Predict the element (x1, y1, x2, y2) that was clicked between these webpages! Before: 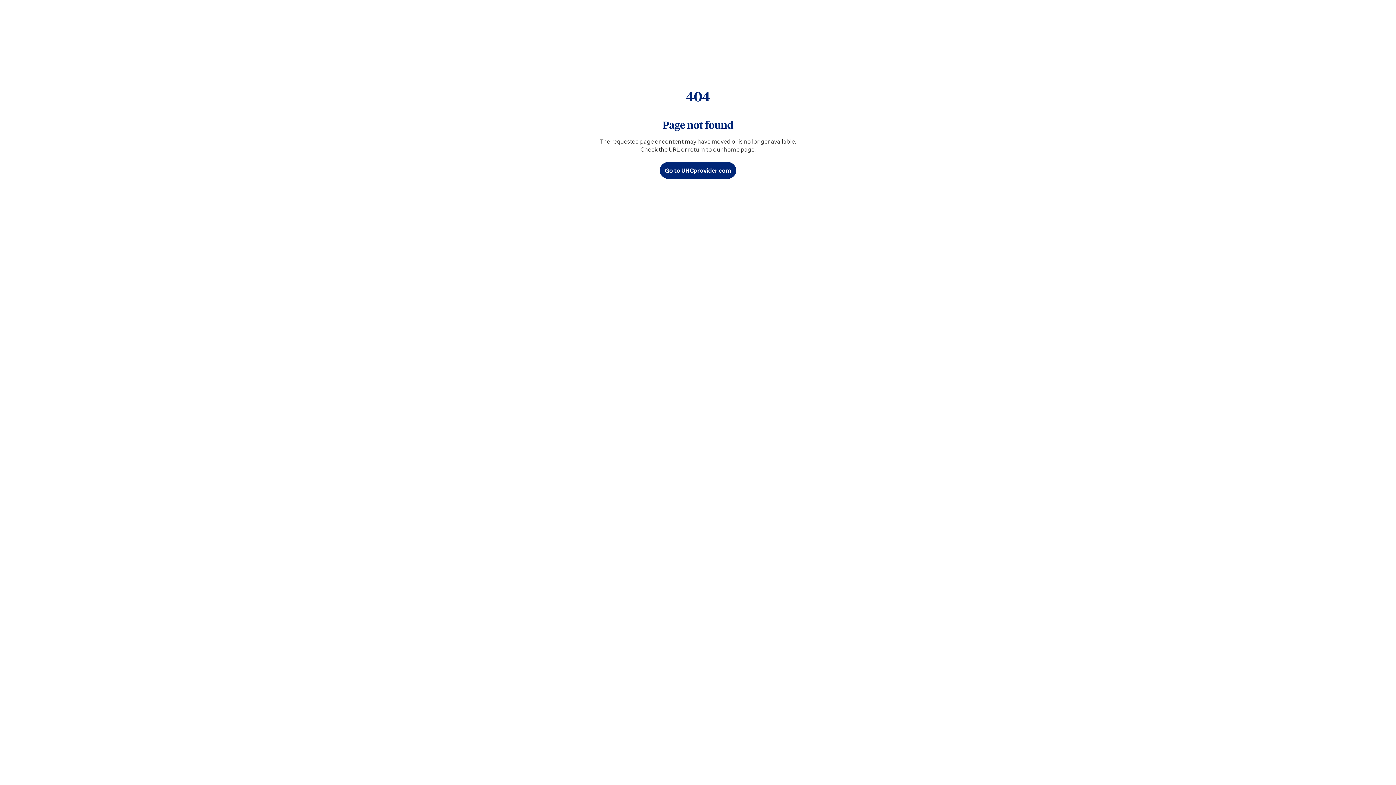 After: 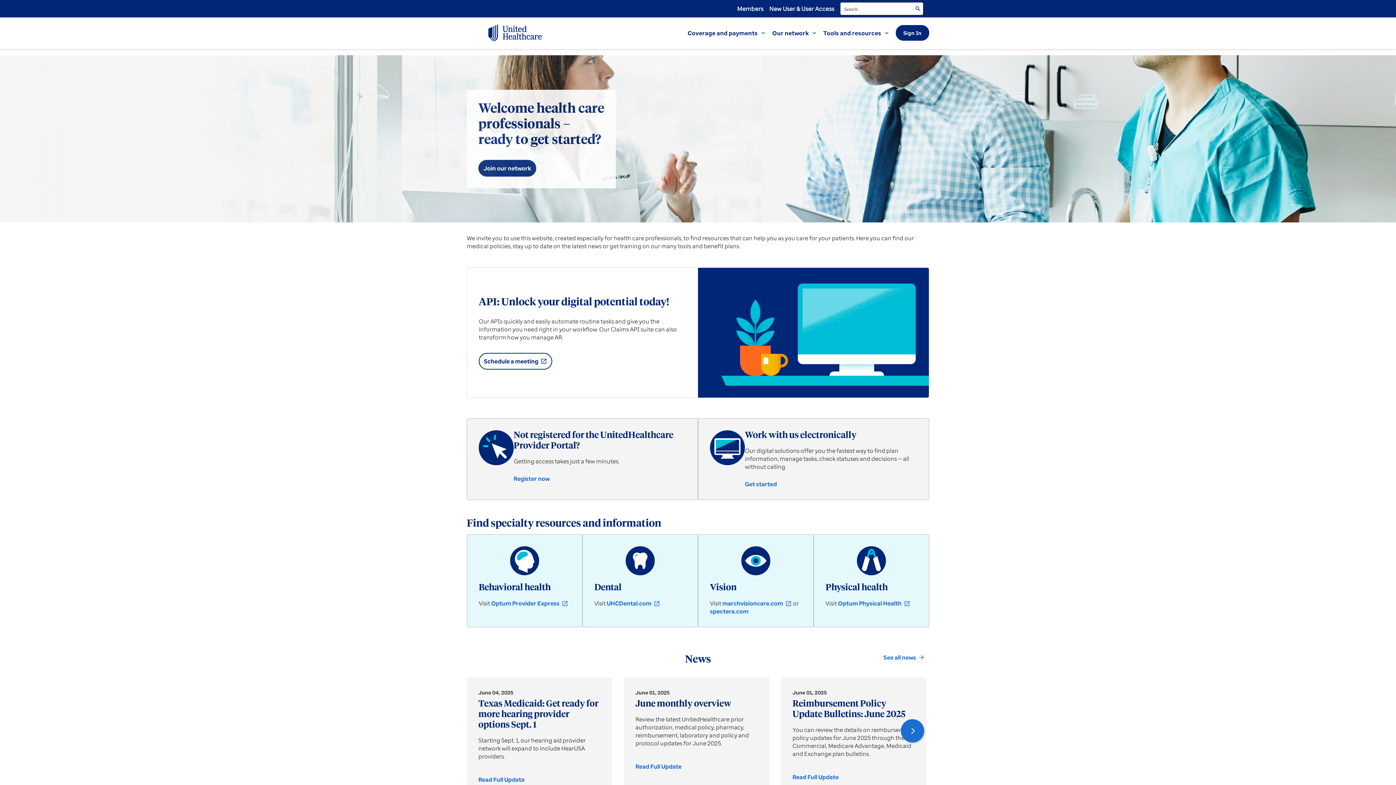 Action: bbox: (660, 162, 736, 178) label: Go to UHCprovider.com